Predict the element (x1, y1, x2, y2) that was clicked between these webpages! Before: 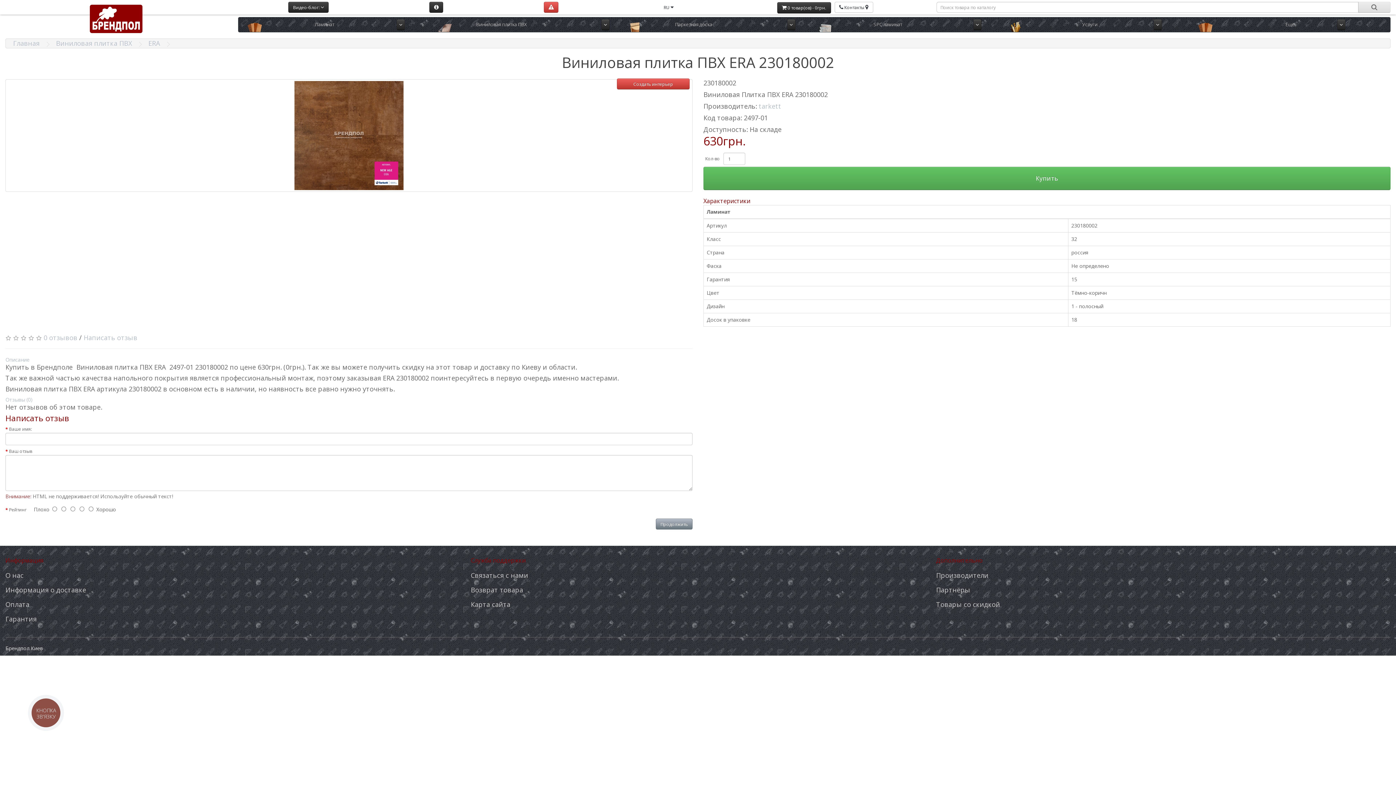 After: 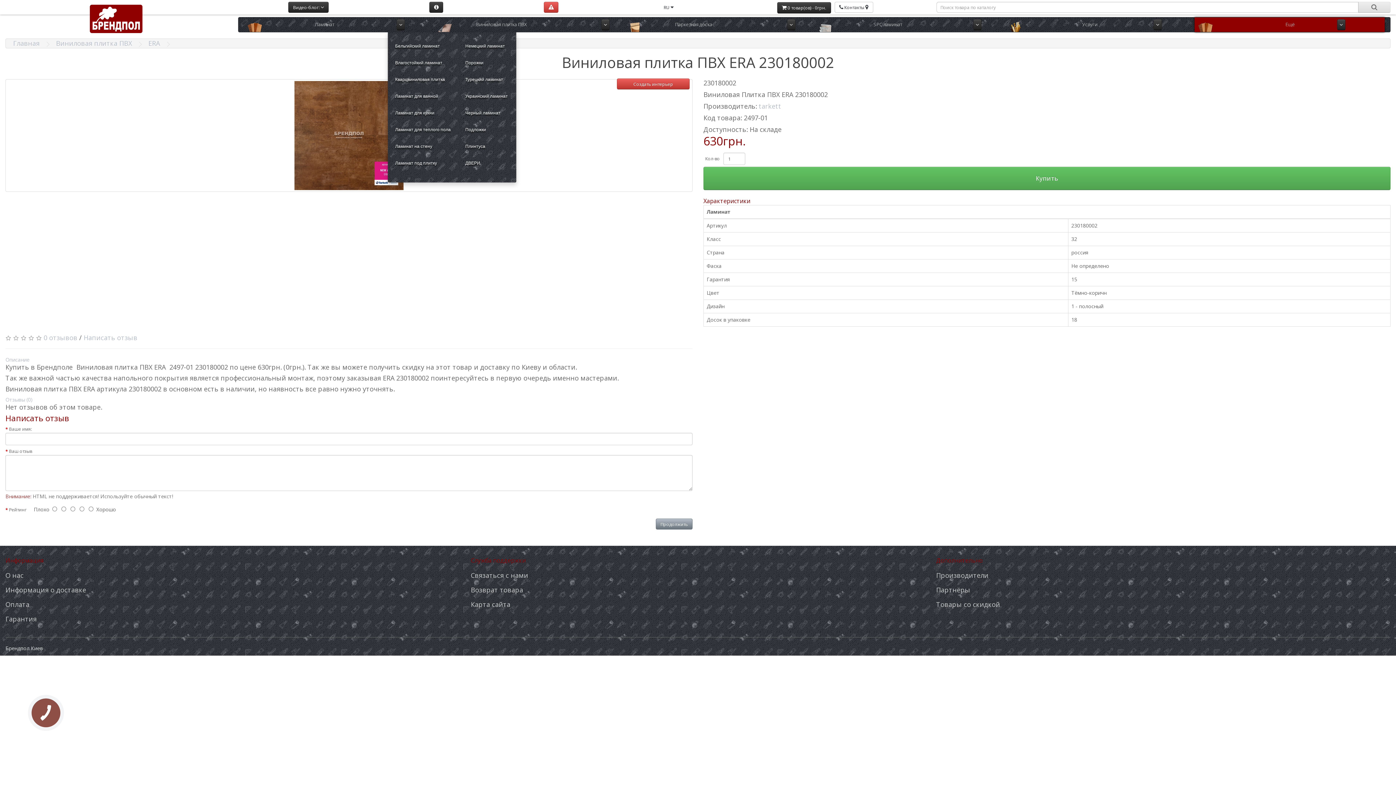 Action: label: Ещё bbox: (1285, 17, 1337, 32)